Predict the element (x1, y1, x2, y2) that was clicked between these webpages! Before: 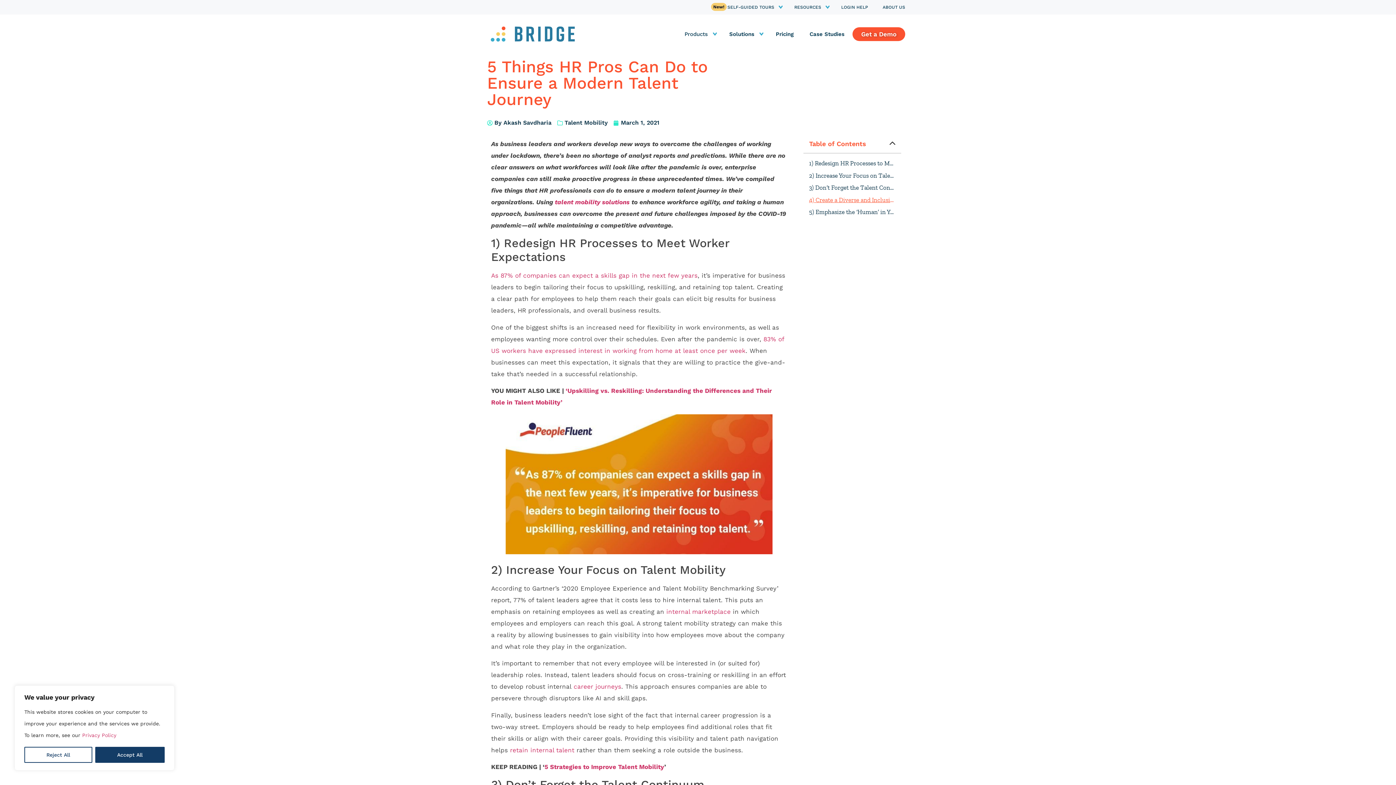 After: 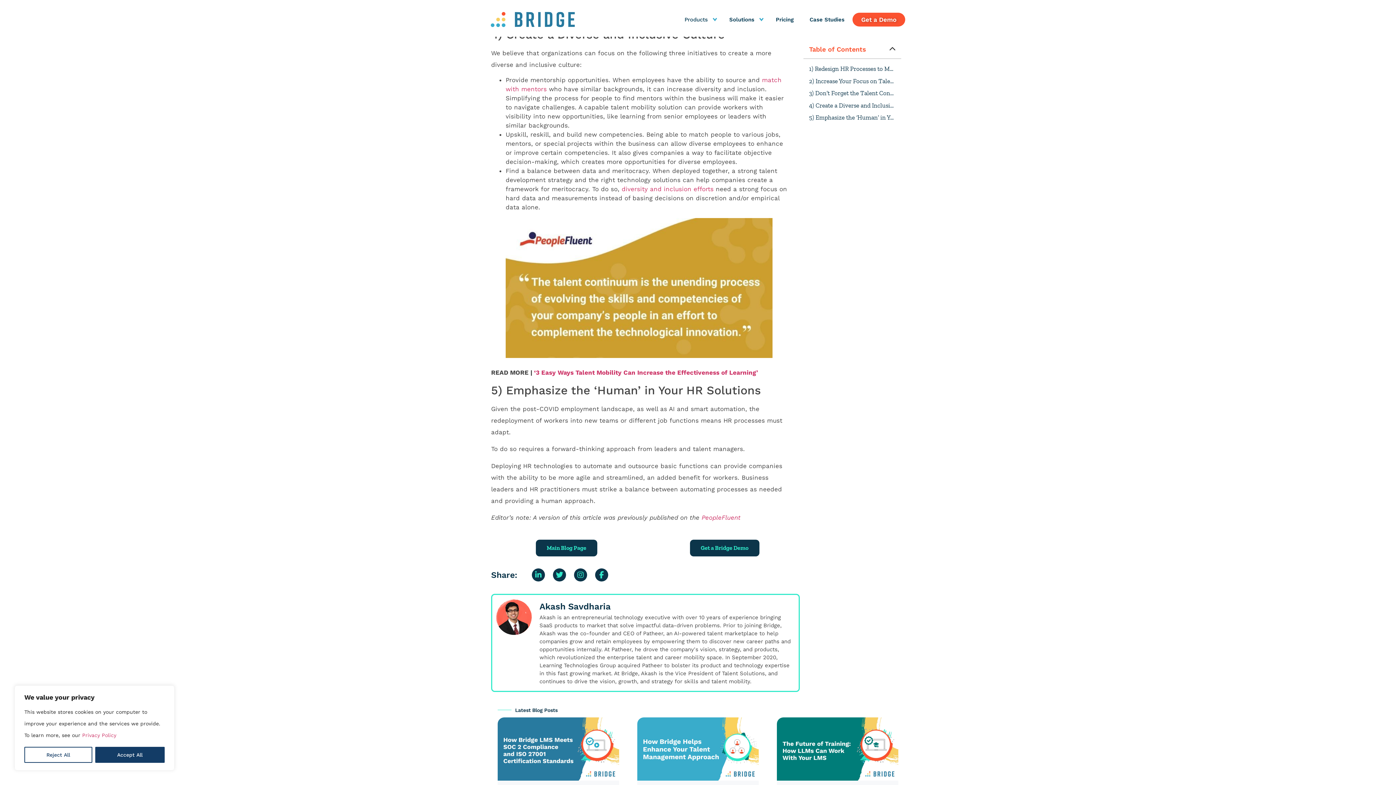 Action: bbox: (809, 195, 895, 204) label: 4) Create a Diverse and Inclusive Culture